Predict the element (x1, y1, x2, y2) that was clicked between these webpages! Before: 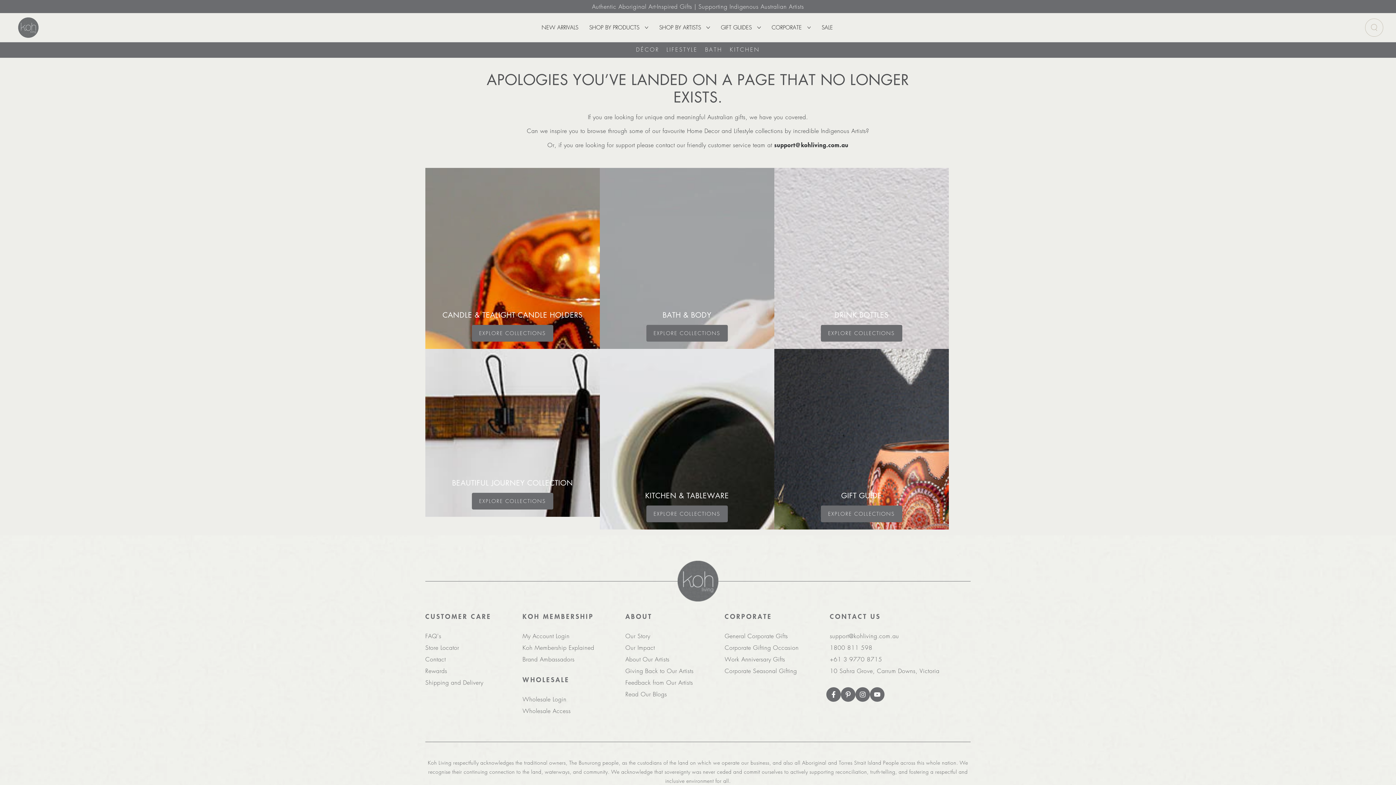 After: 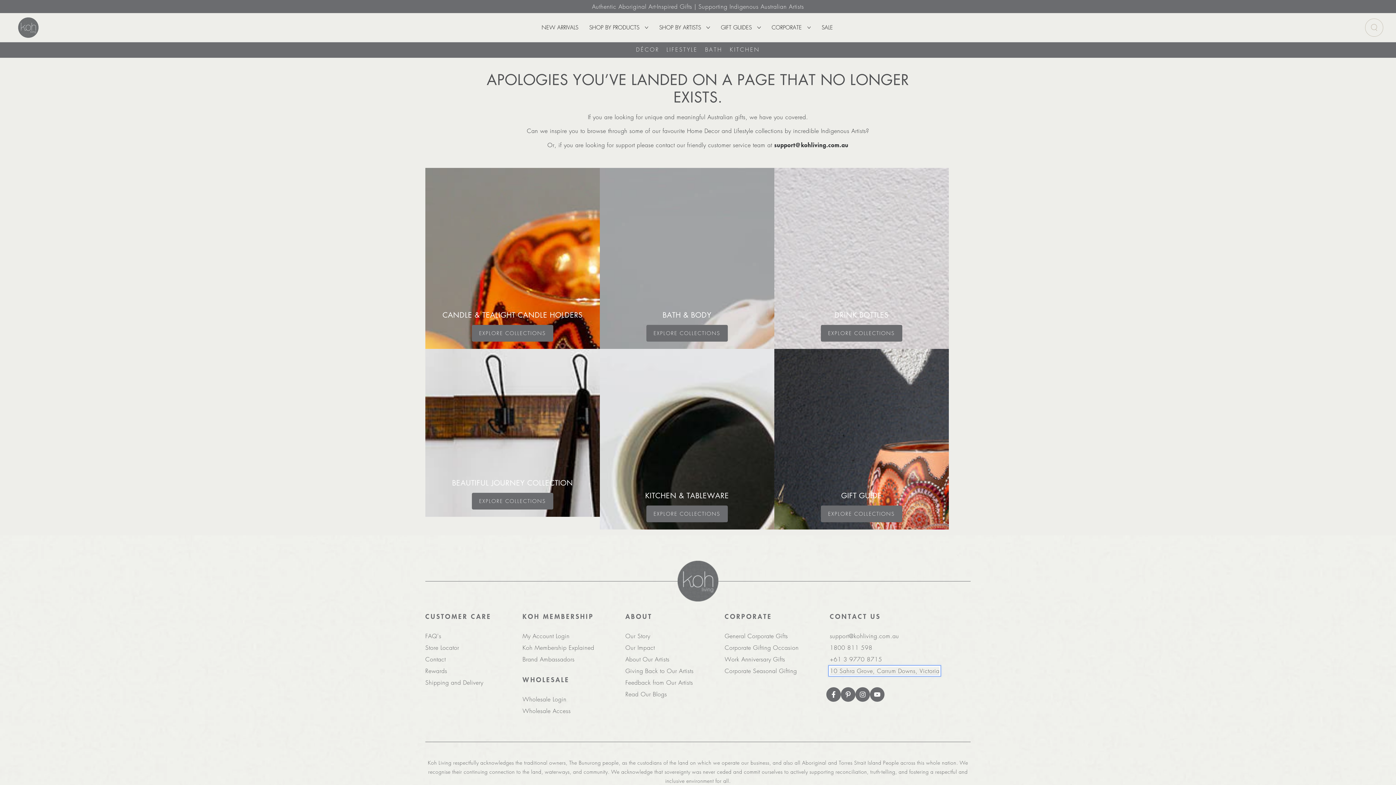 Action: bbox: (830, 667, 939, 675) label: 10 Sahra Grove, Carrum Downs, Victoria